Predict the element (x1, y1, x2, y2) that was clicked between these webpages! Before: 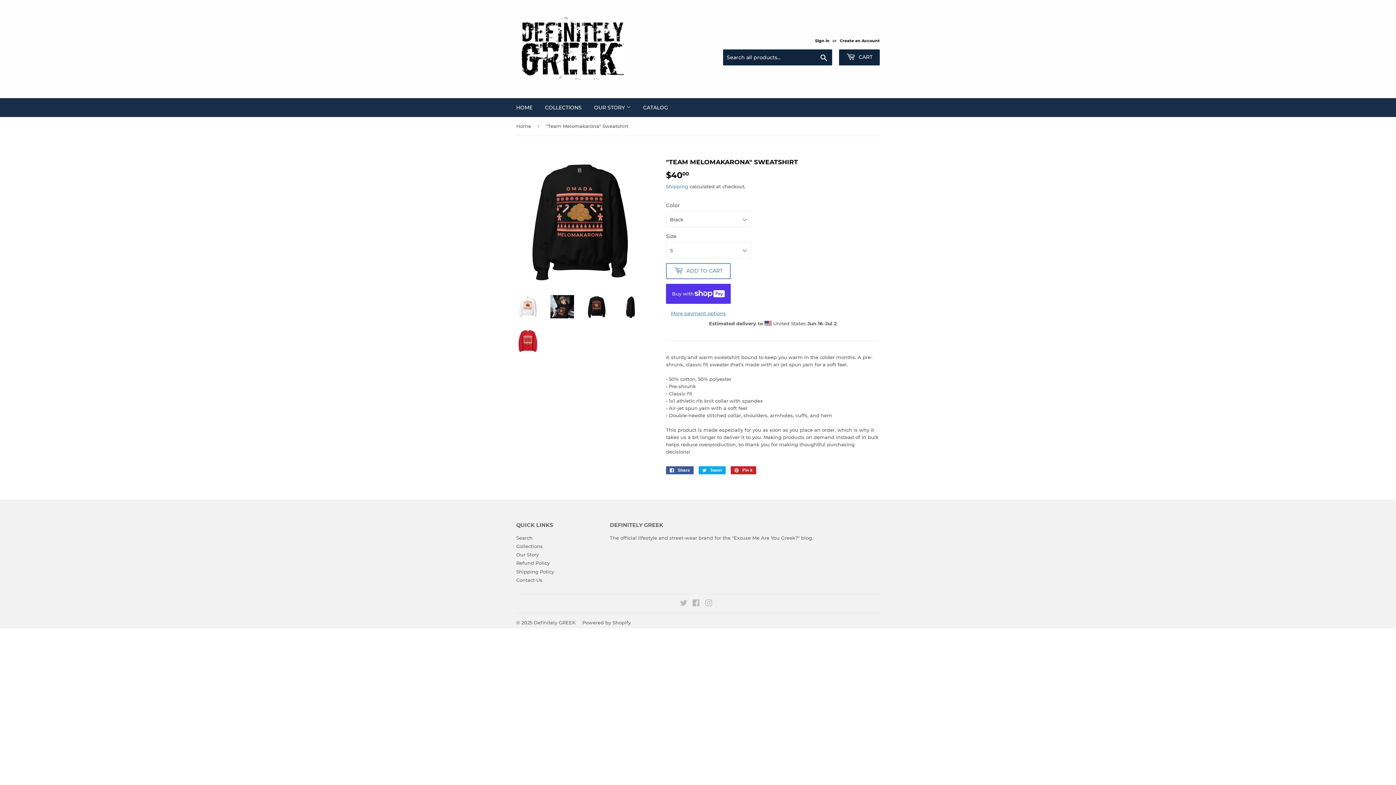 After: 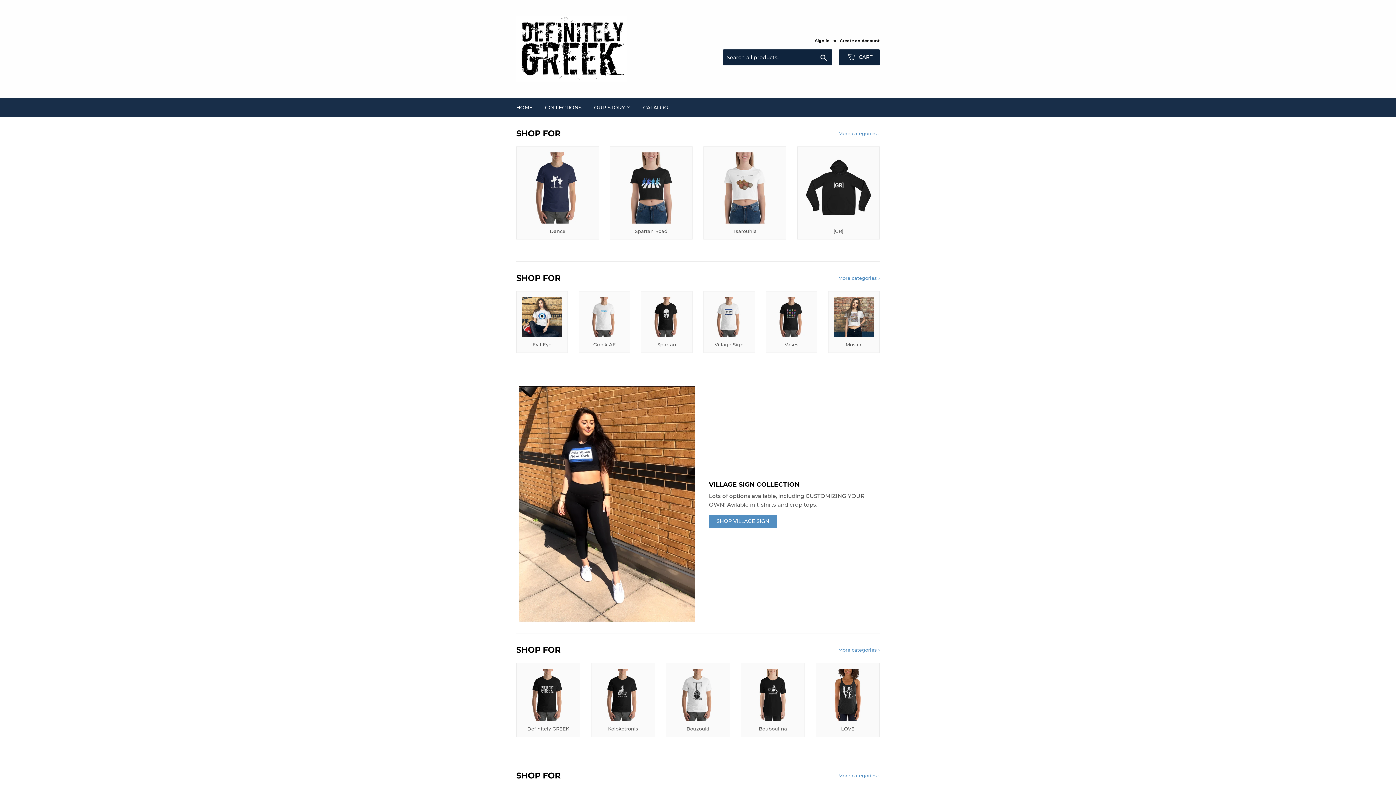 Action: label: Home bbox: (516, 117, 533, 135)